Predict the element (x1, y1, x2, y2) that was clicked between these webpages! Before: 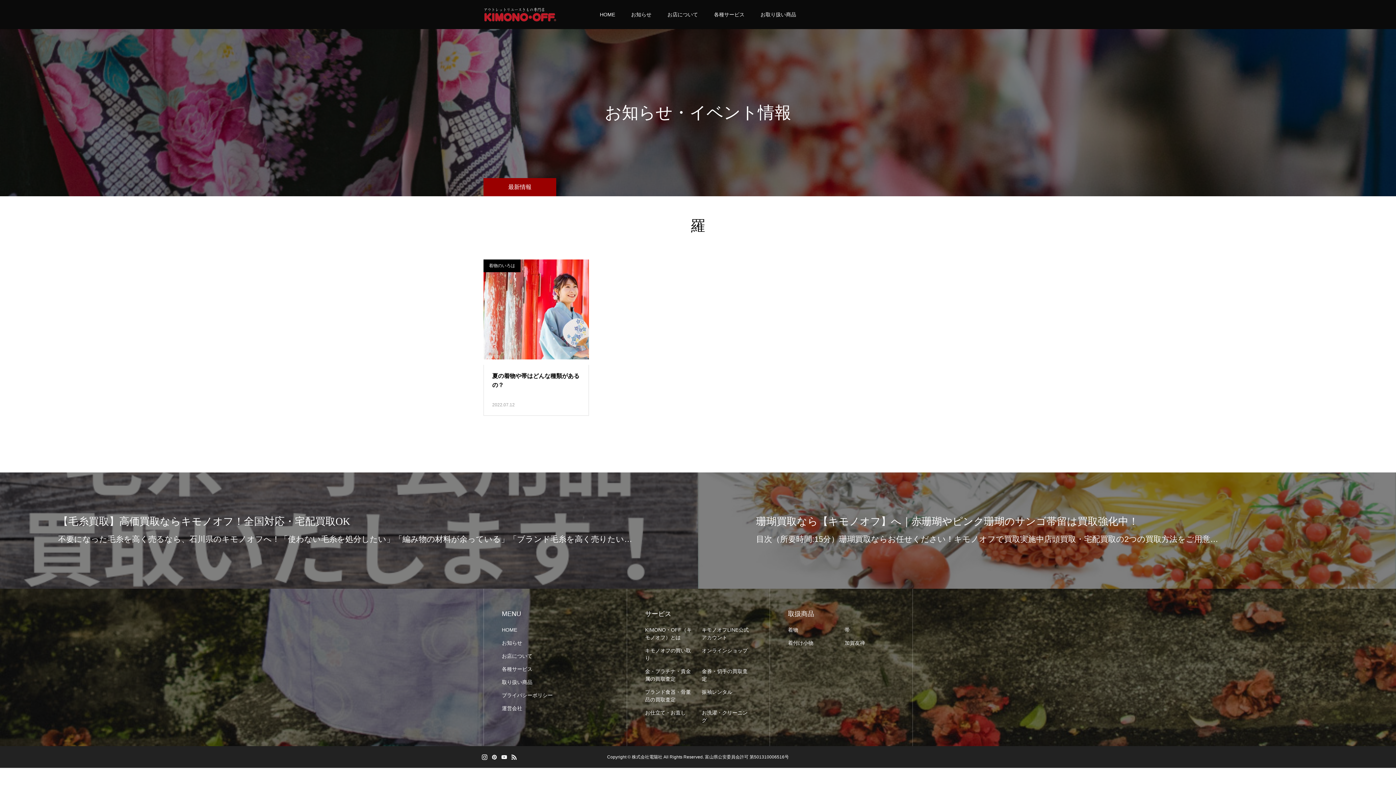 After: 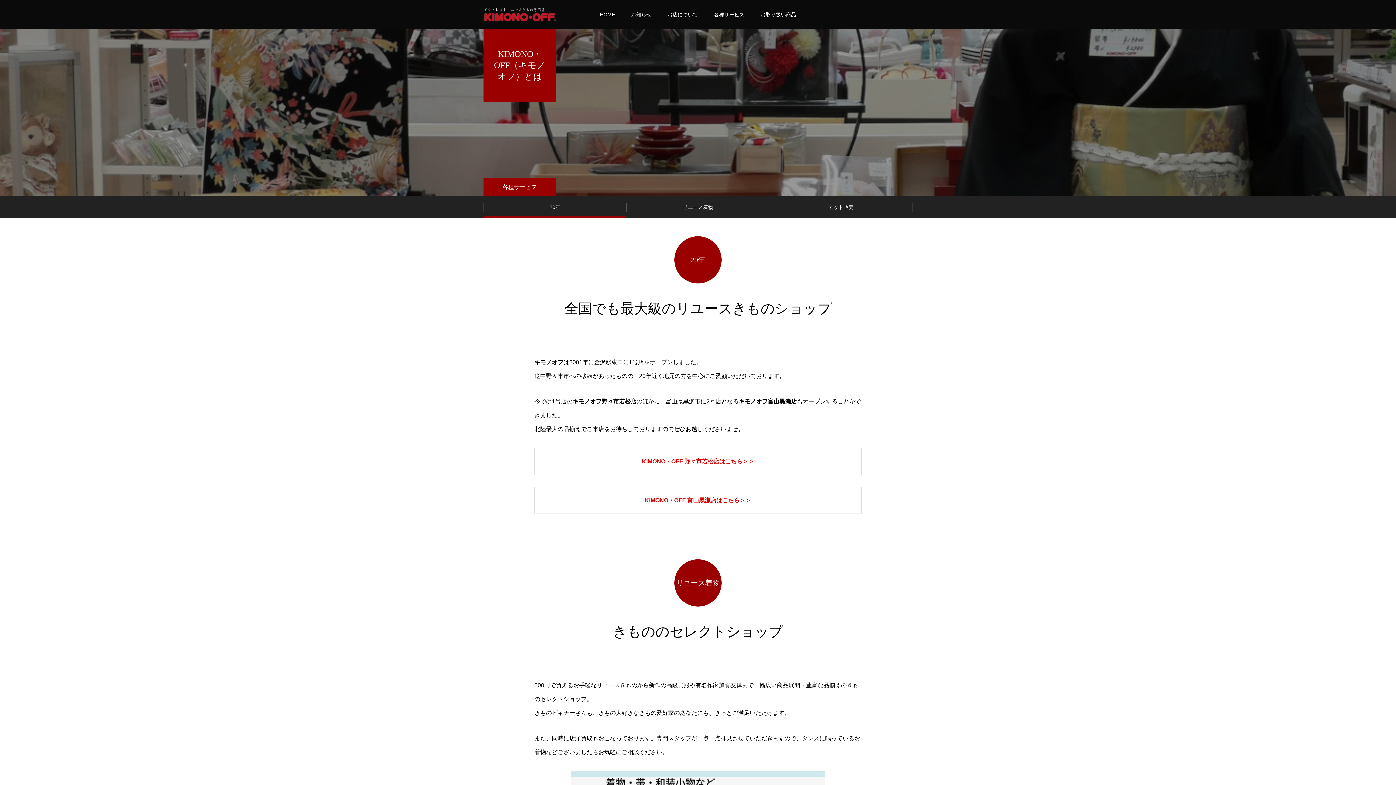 Action: bbox: (645, 626, 694, 641) label: KIMONO・OFF（キモノオフ）とは